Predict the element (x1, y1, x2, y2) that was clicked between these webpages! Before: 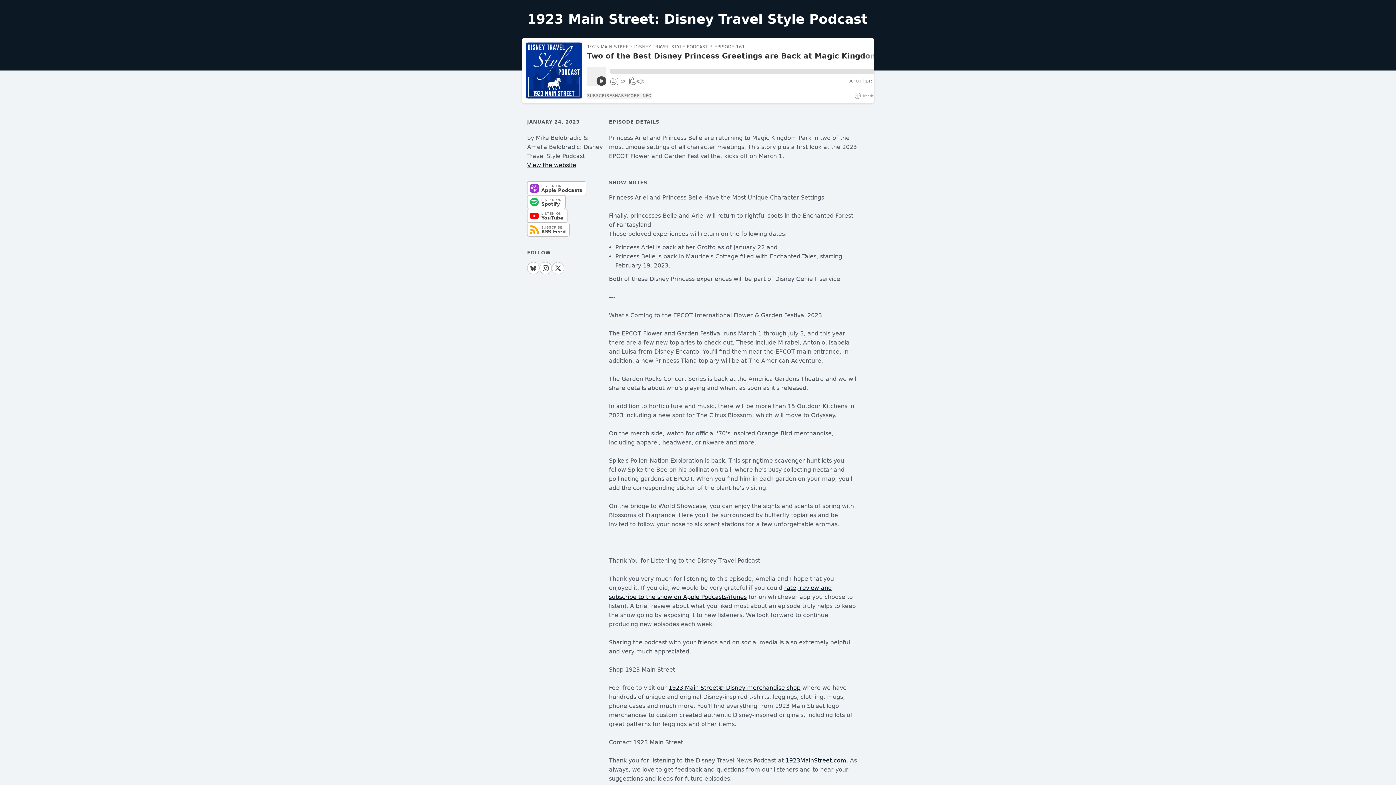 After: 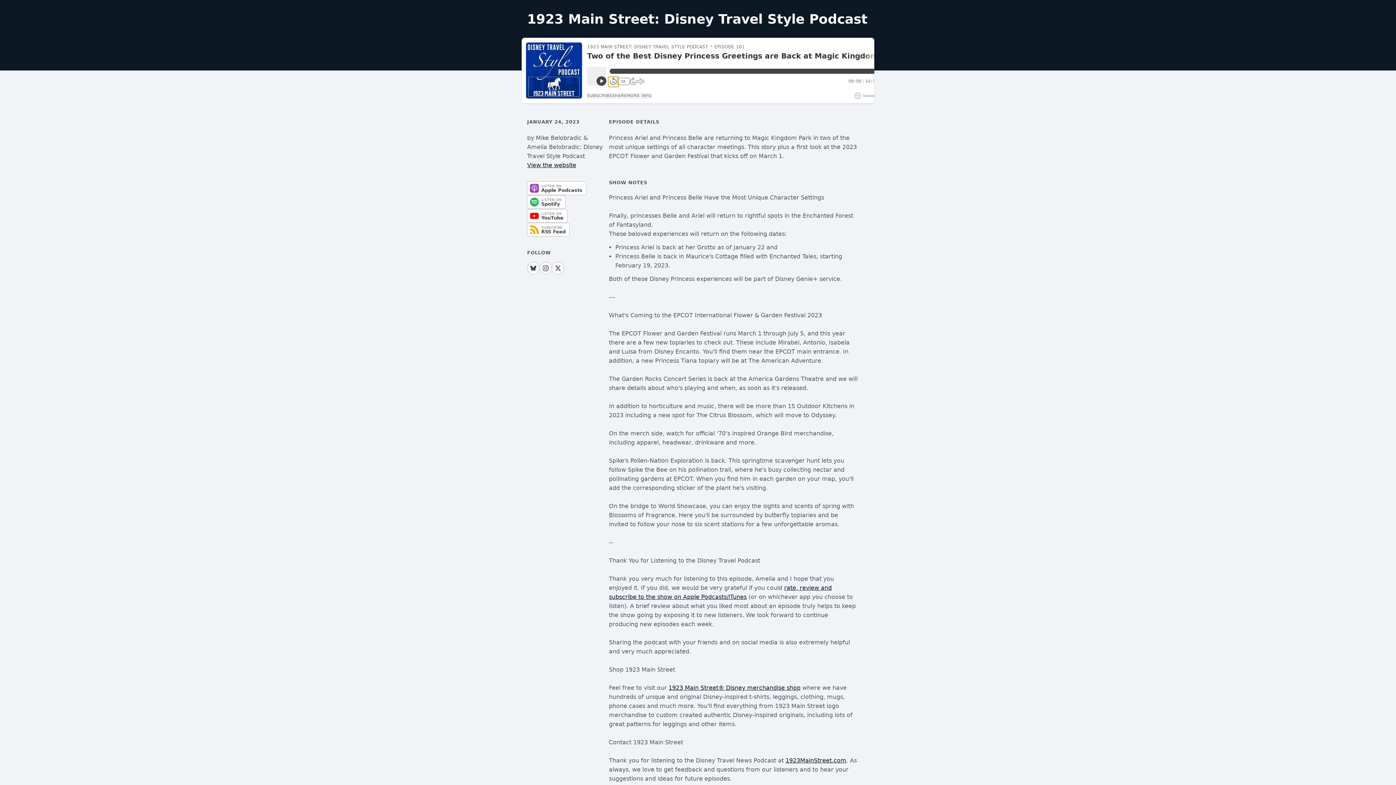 Action: bbox: (609, 78, 616, 85) label: 10